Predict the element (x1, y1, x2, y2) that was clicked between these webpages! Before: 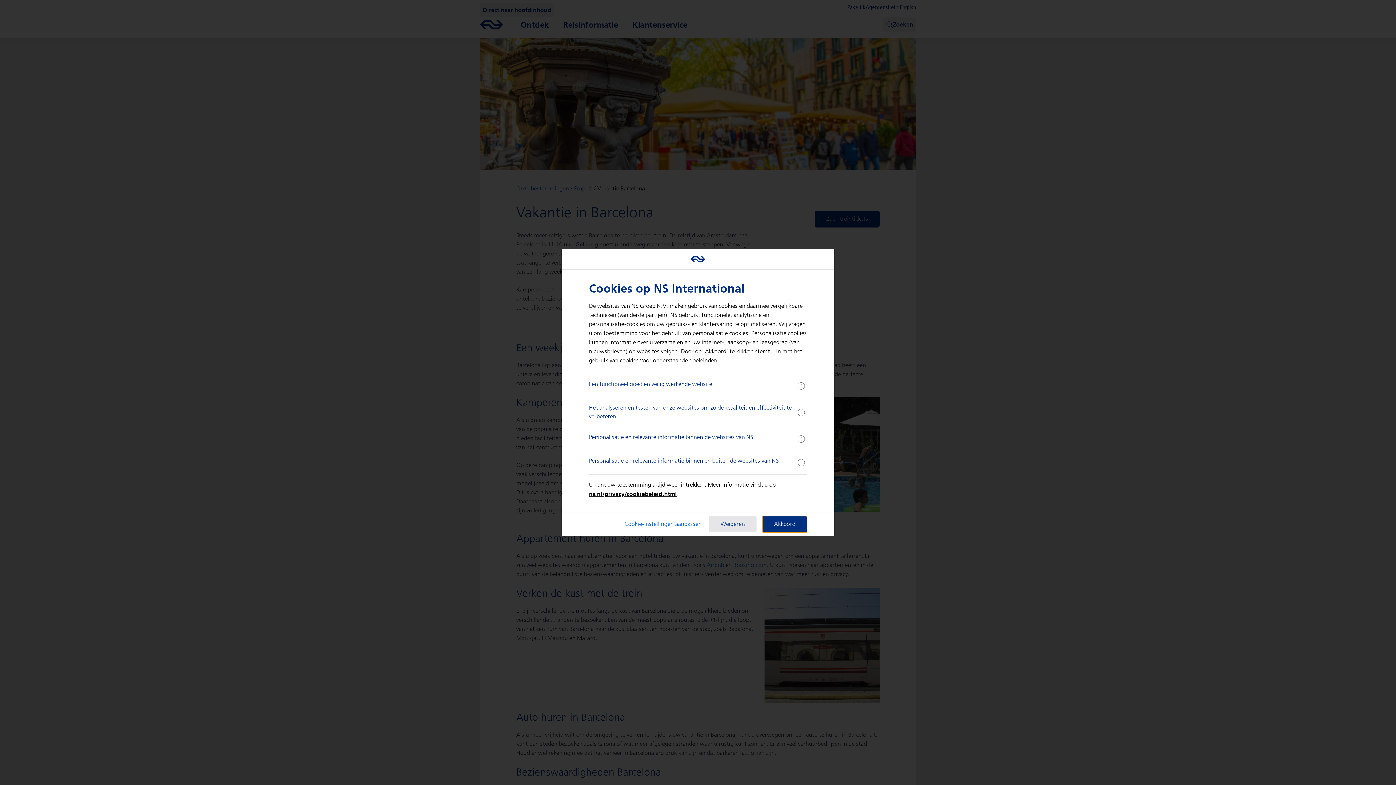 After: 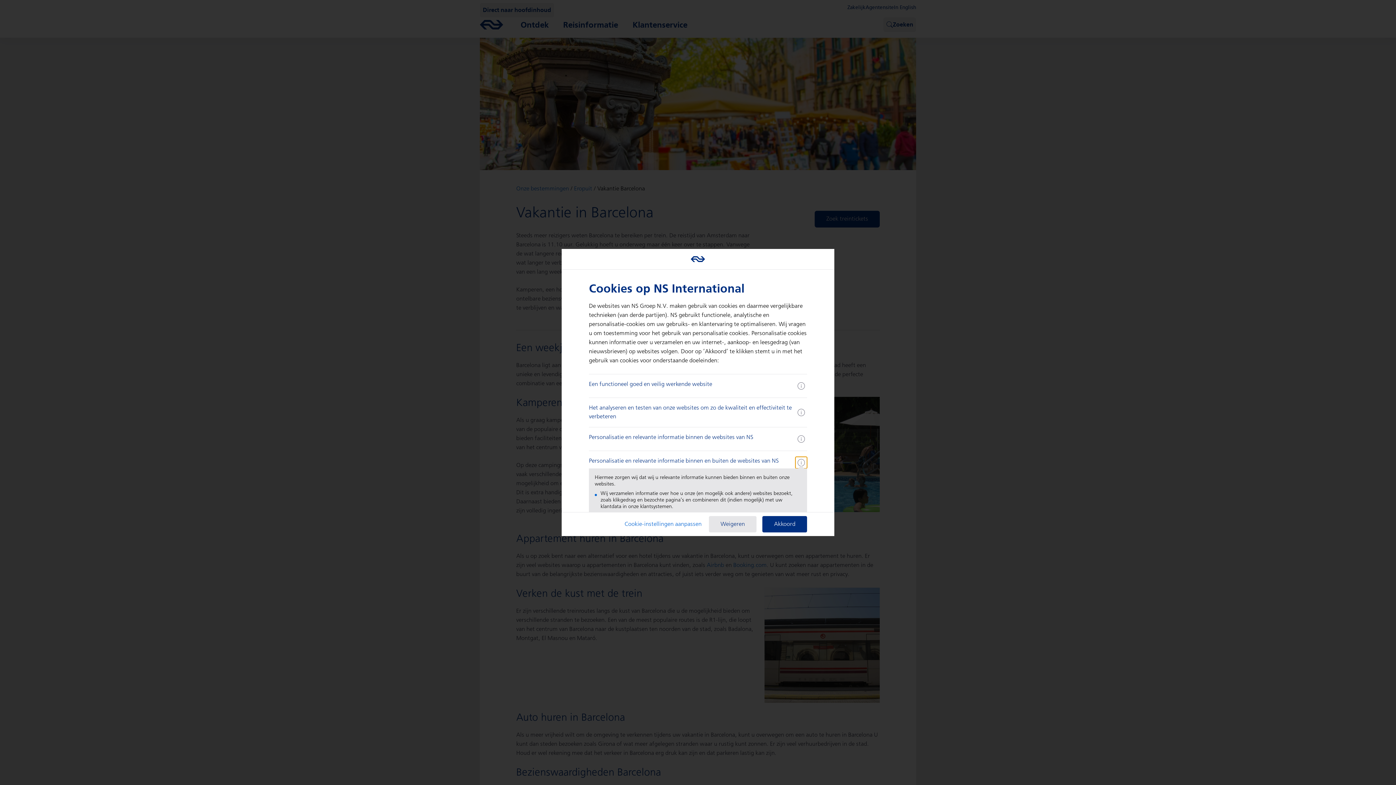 Action: label: more information bbox: (795, 457, 807, 468)